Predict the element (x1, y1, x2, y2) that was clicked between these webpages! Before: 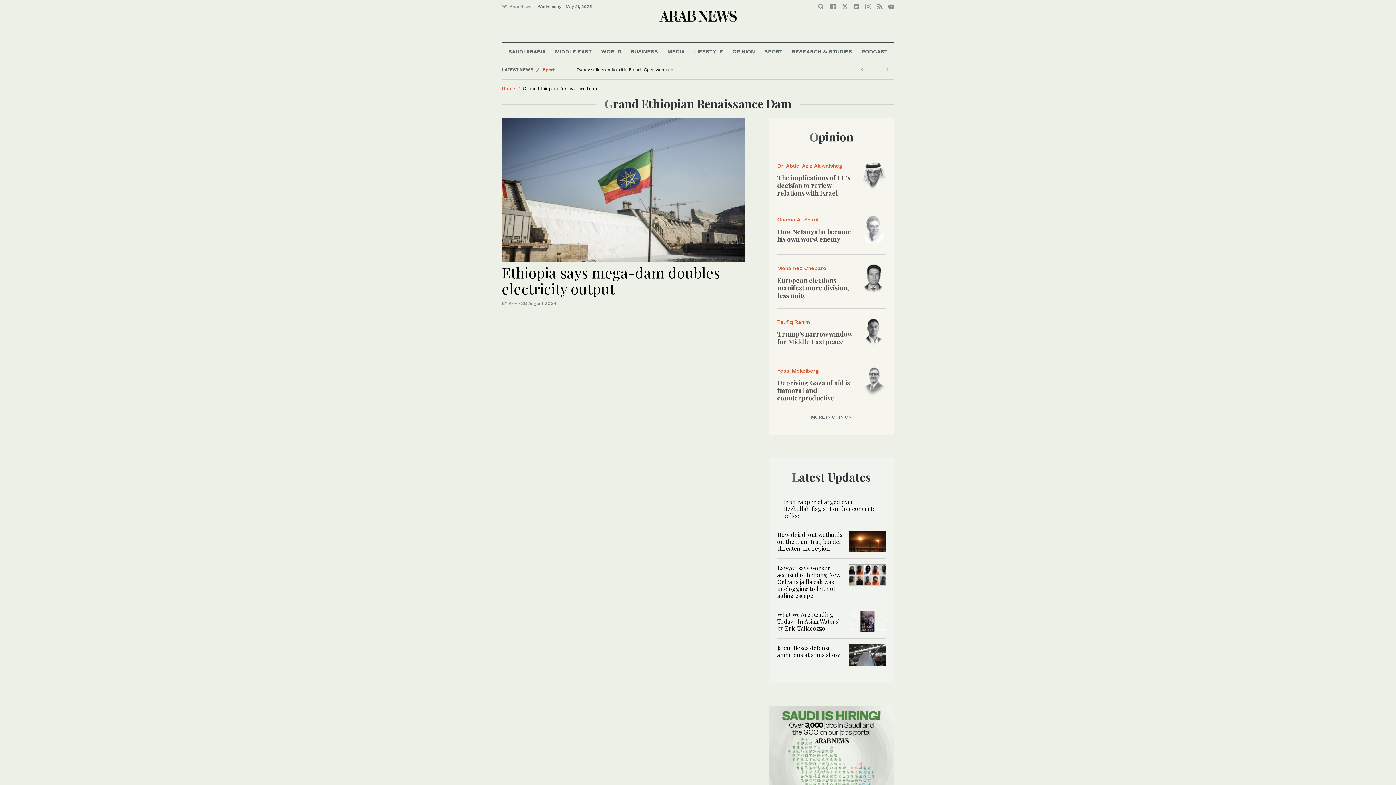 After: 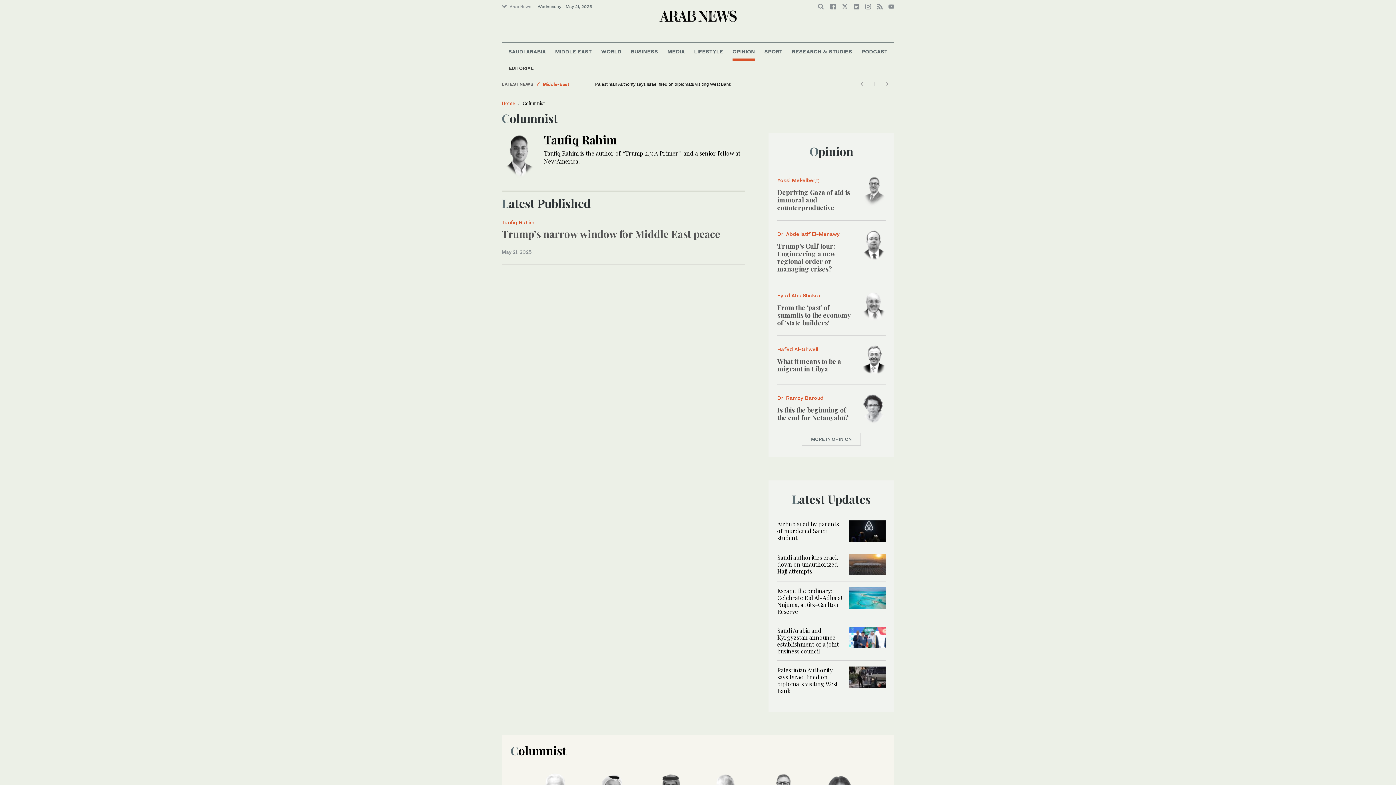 Action: bbox: (862, 328, 885, 335)